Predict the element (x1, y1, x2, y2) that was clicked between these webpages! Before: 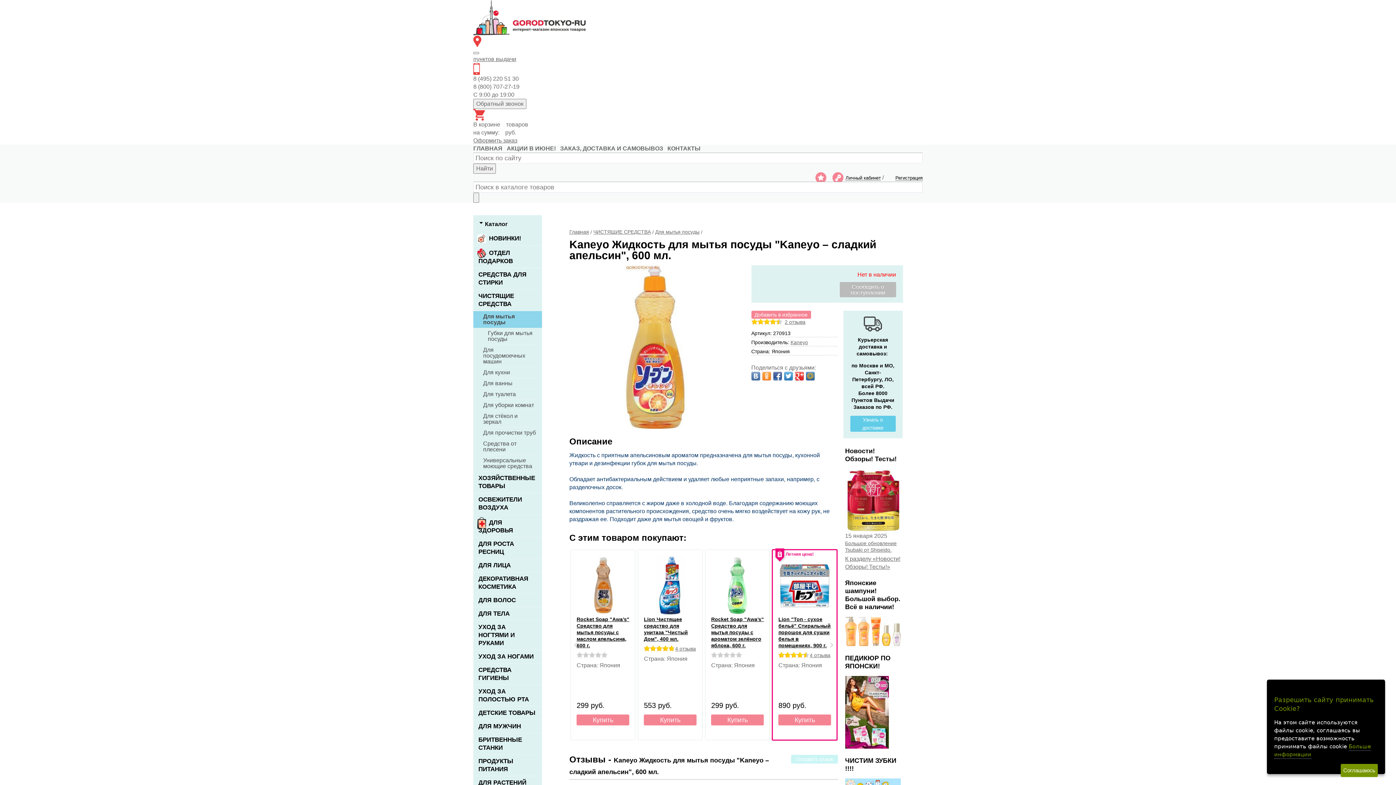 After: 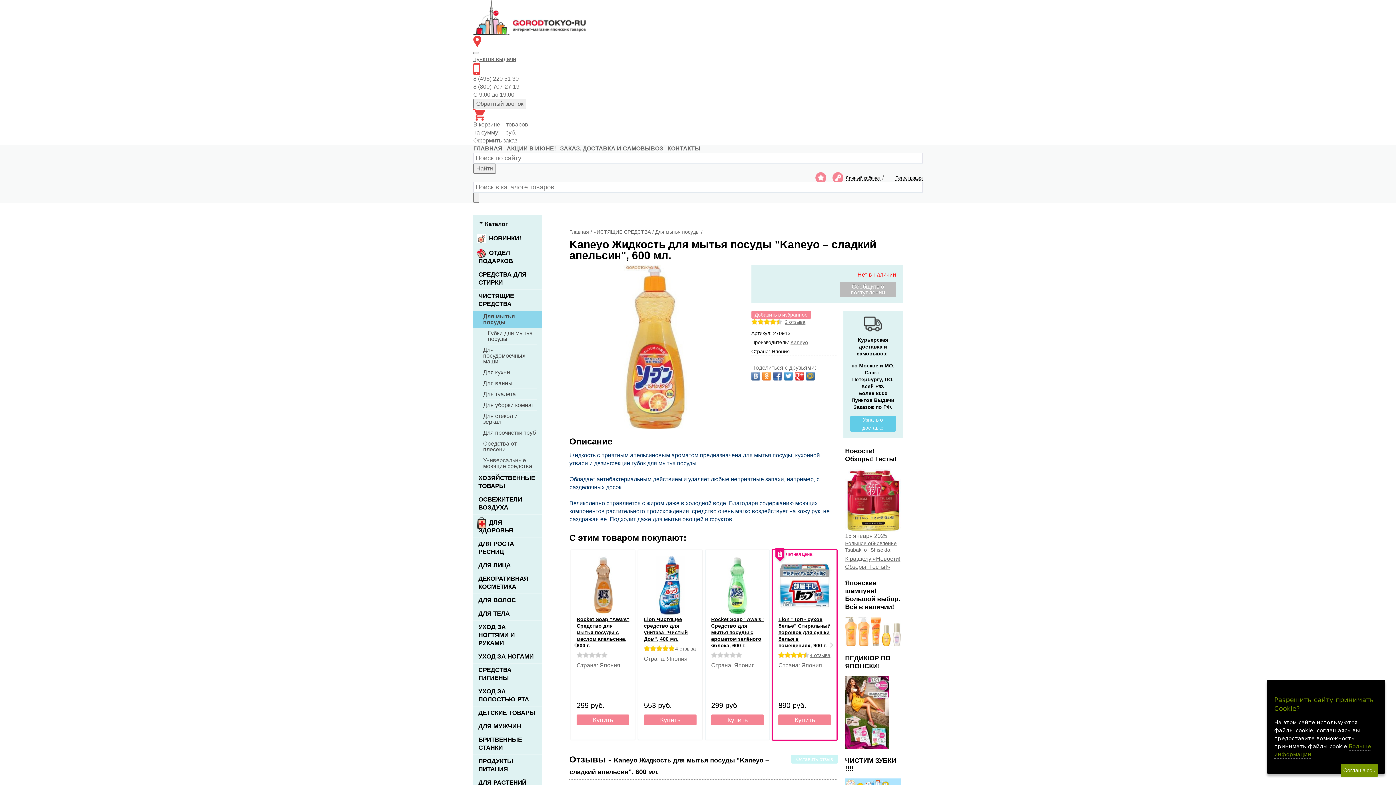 Action: bbox: (784, 372, 792, 380)